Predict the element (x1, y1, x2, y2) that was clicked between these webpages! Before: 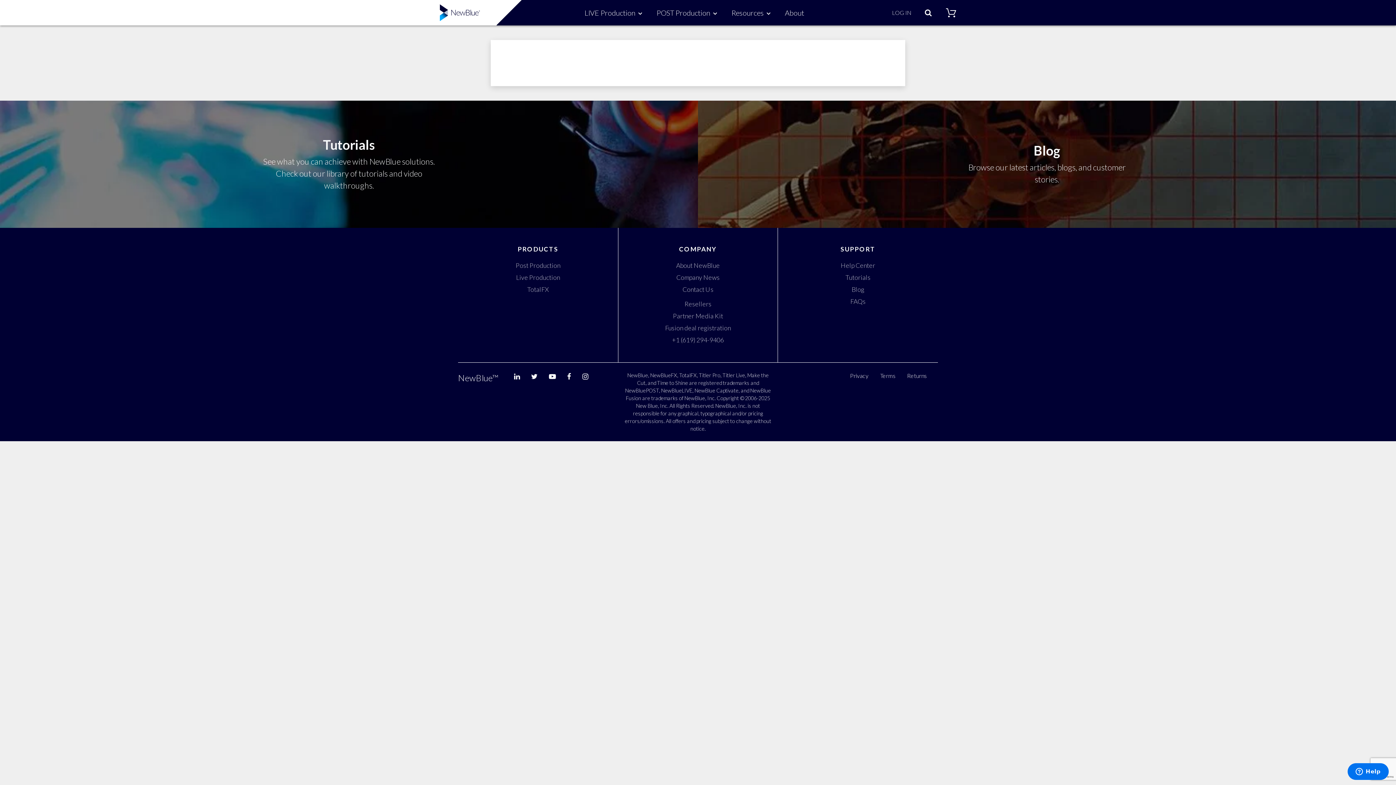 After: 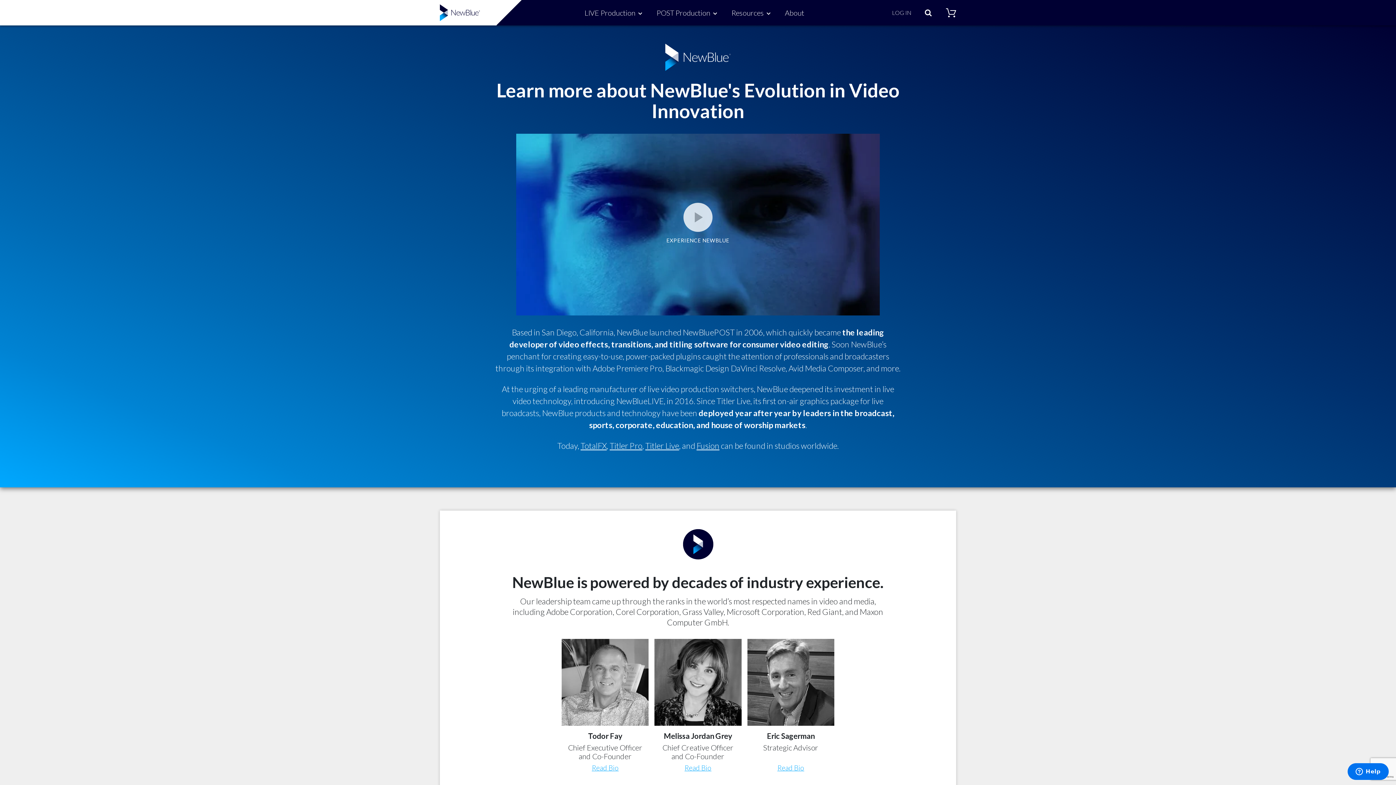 Action: label: About NewBlue bbox: (676, 261, 720, 269)